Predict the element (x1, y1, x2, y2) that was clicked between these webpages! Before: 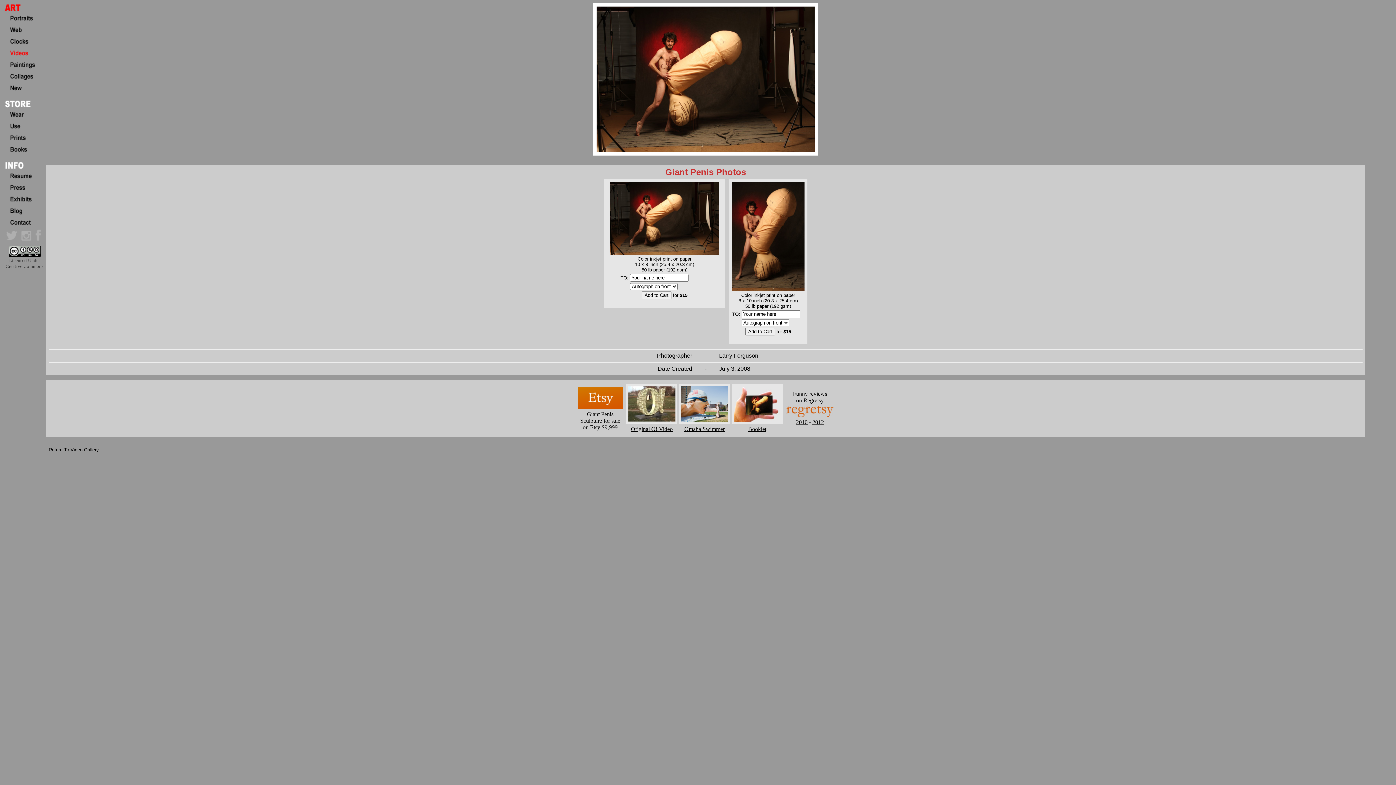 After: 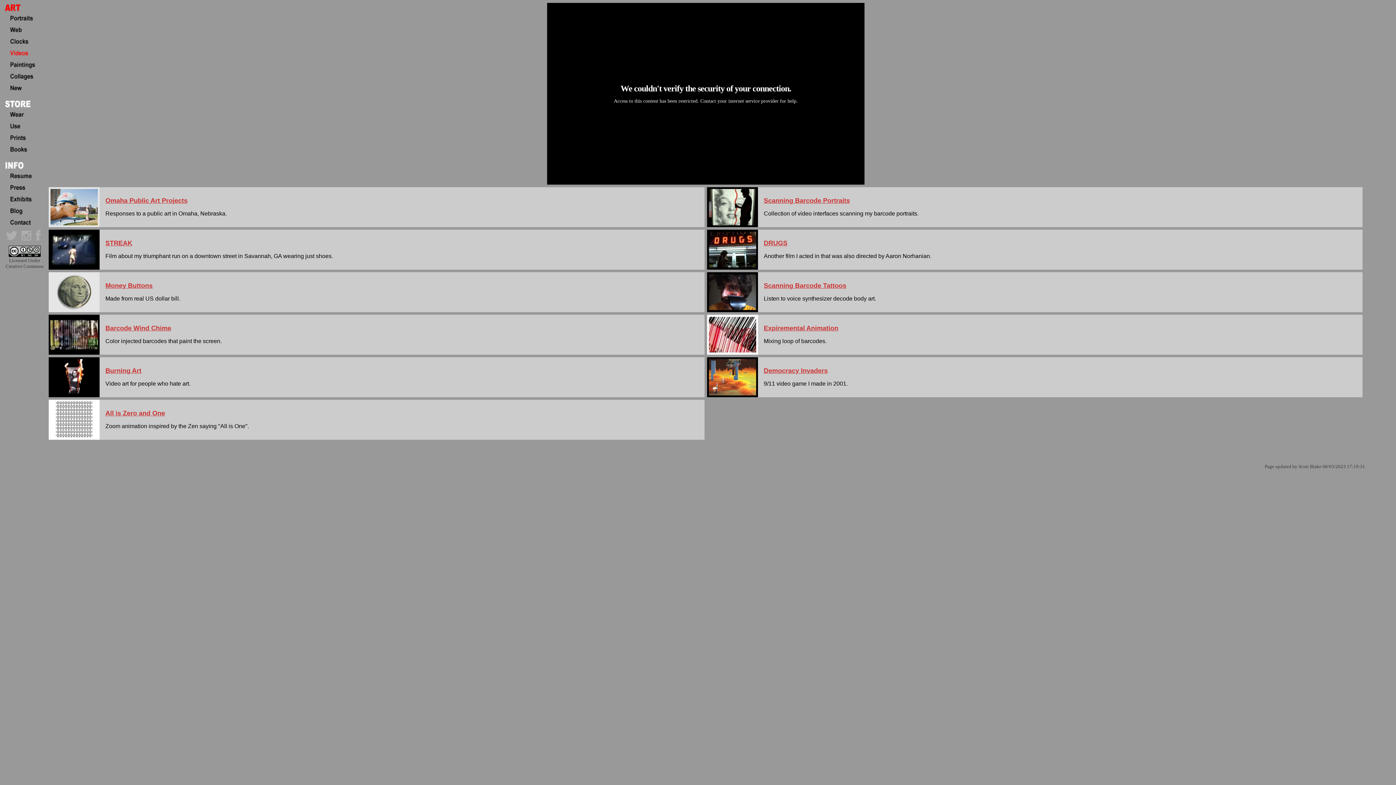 Action: bbox: (2, 53, 42, 60)